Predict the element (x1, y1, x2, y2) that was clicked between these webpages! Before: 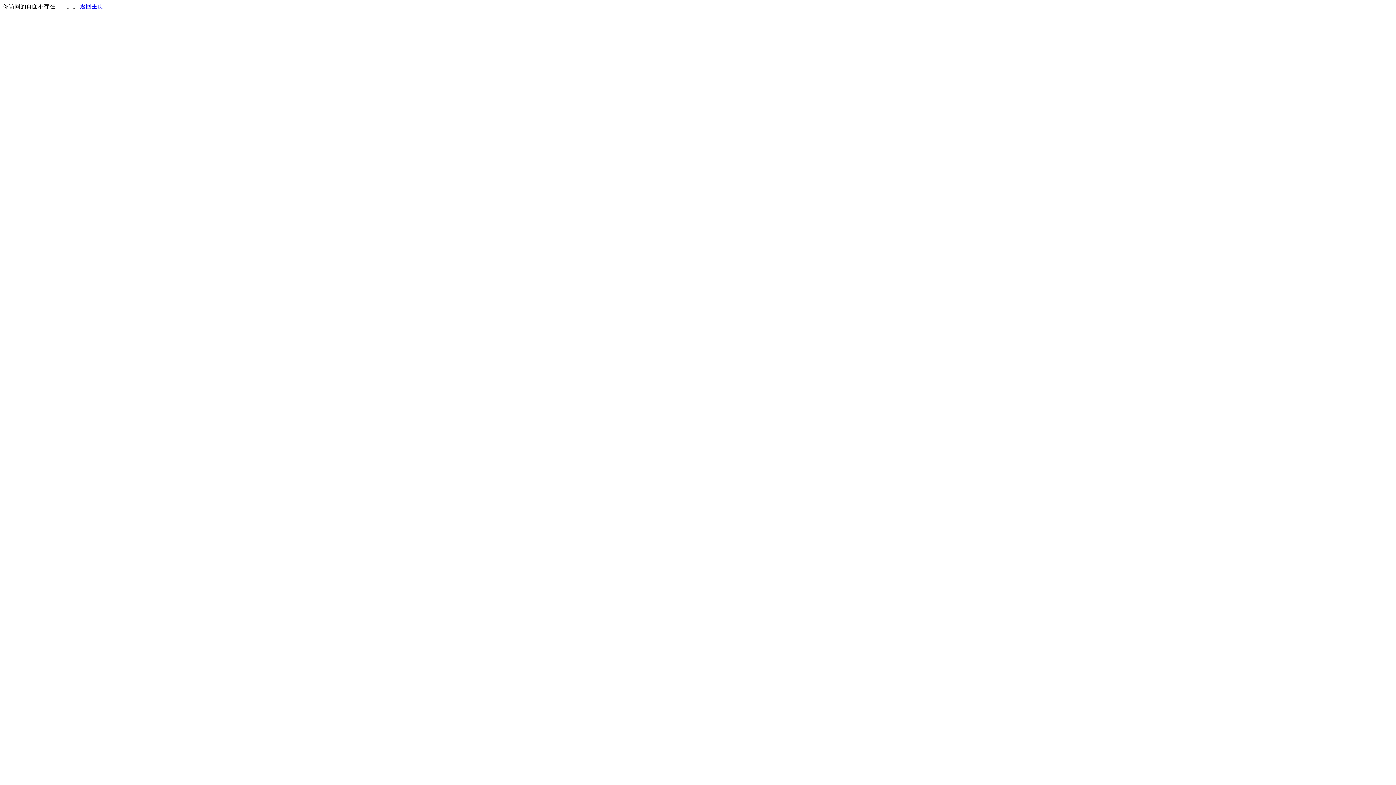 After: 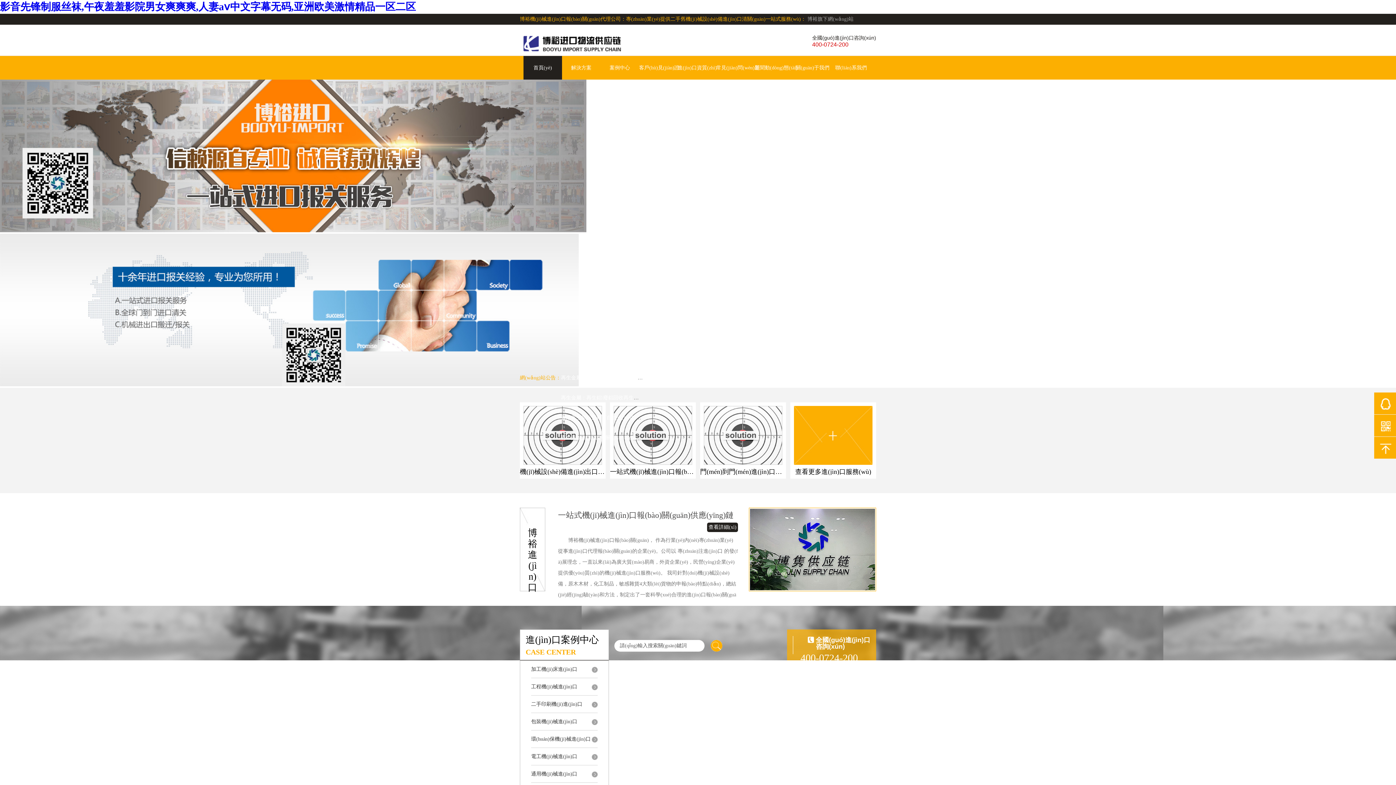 Action: label: 返回主页 bbox: (80, 3, 103, 9)